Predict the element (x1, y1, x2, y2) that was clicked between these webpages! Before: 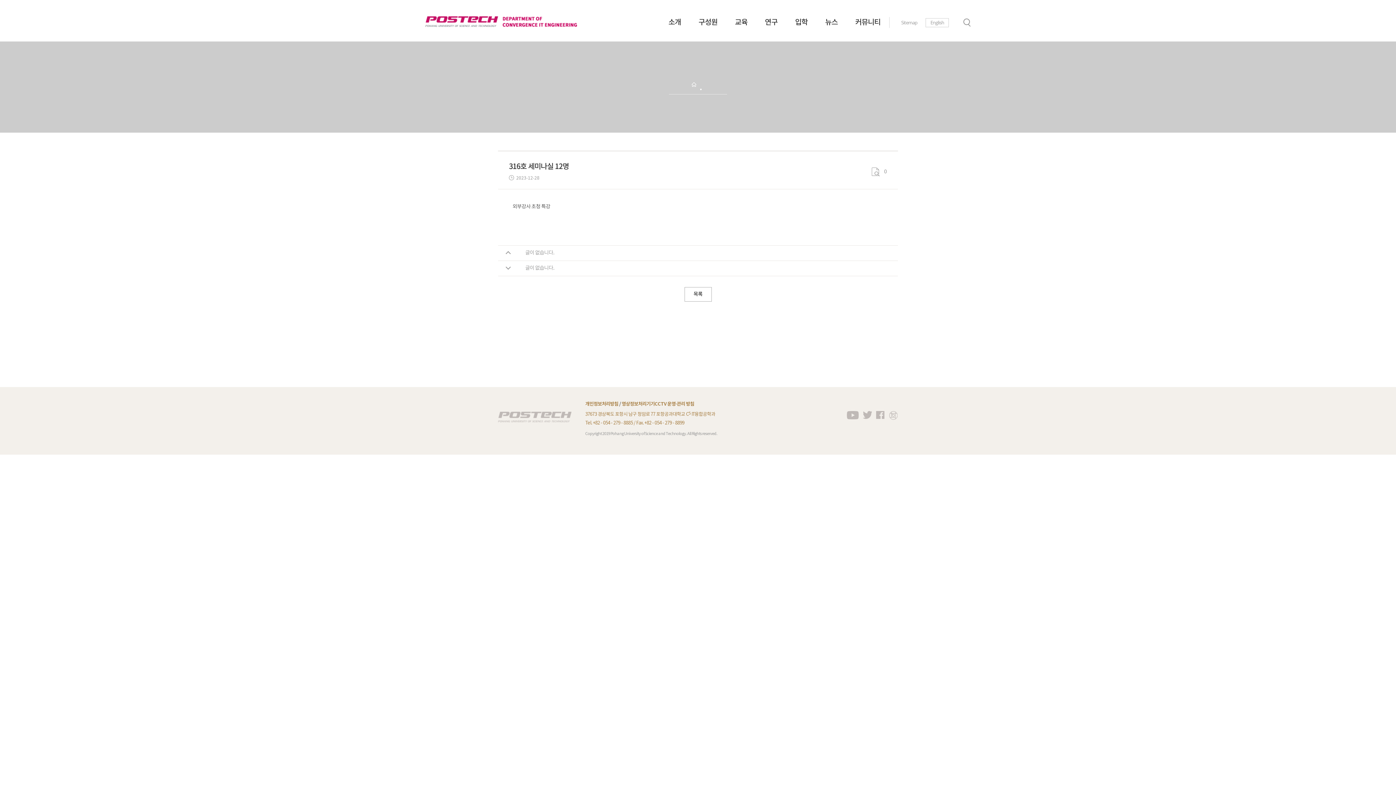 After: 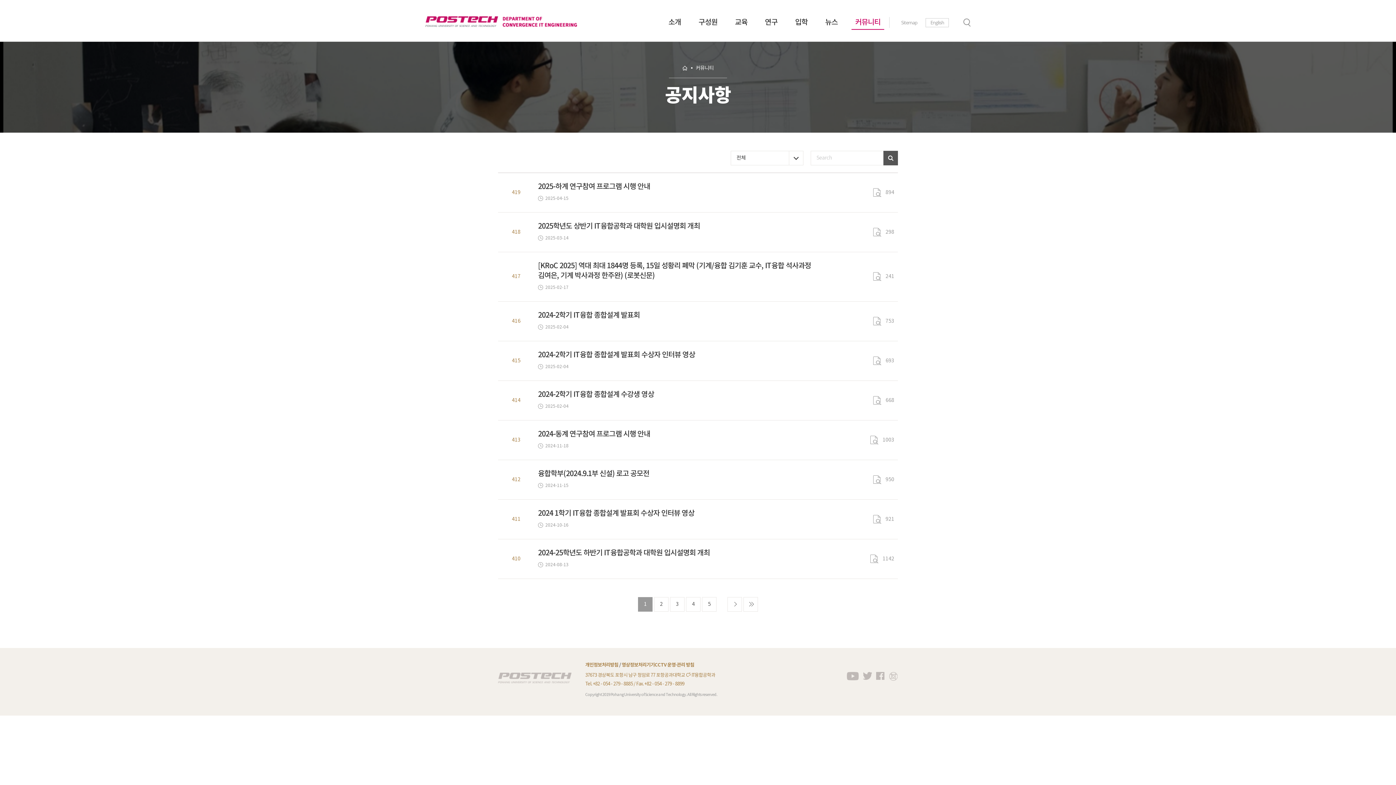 Action: label: 커뮤니티 bbox: (846, 15, 889, 41)